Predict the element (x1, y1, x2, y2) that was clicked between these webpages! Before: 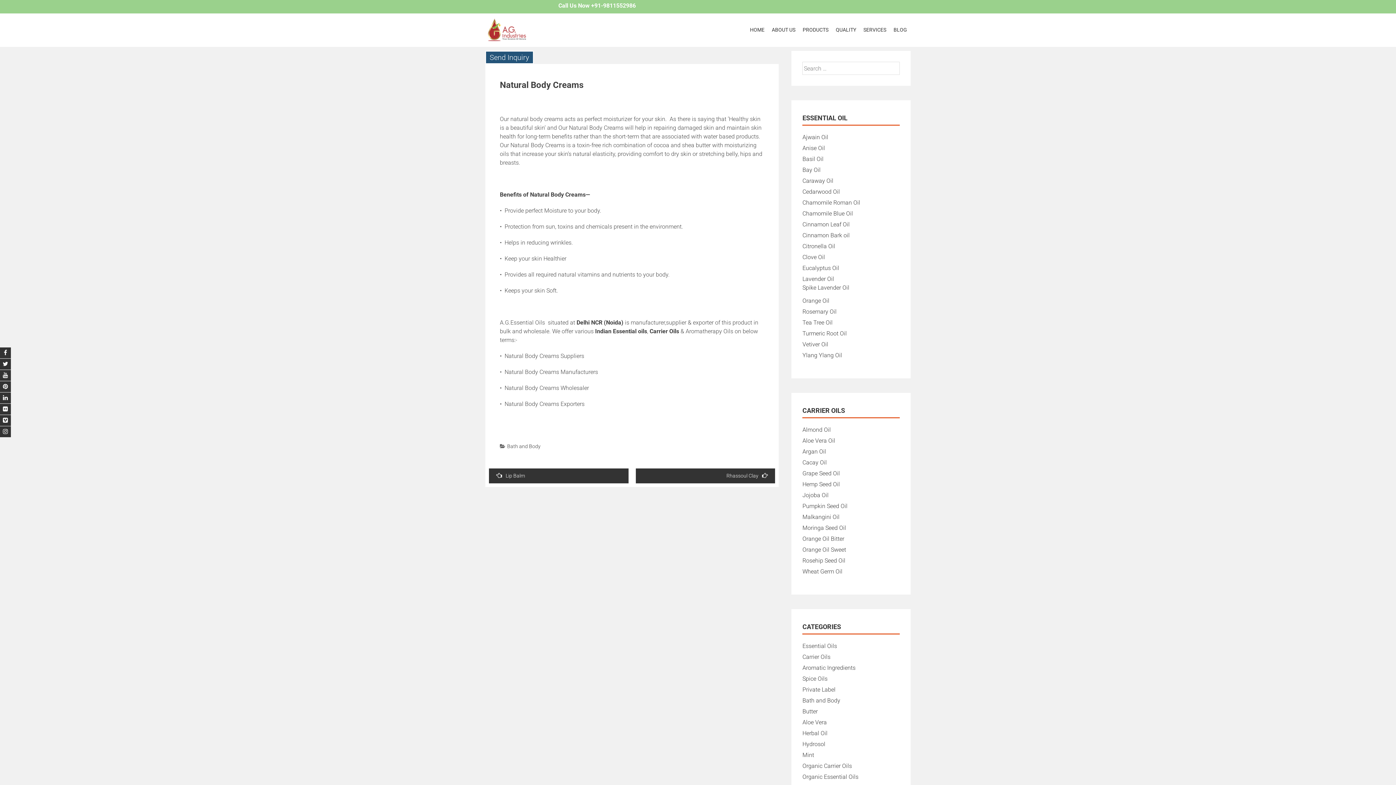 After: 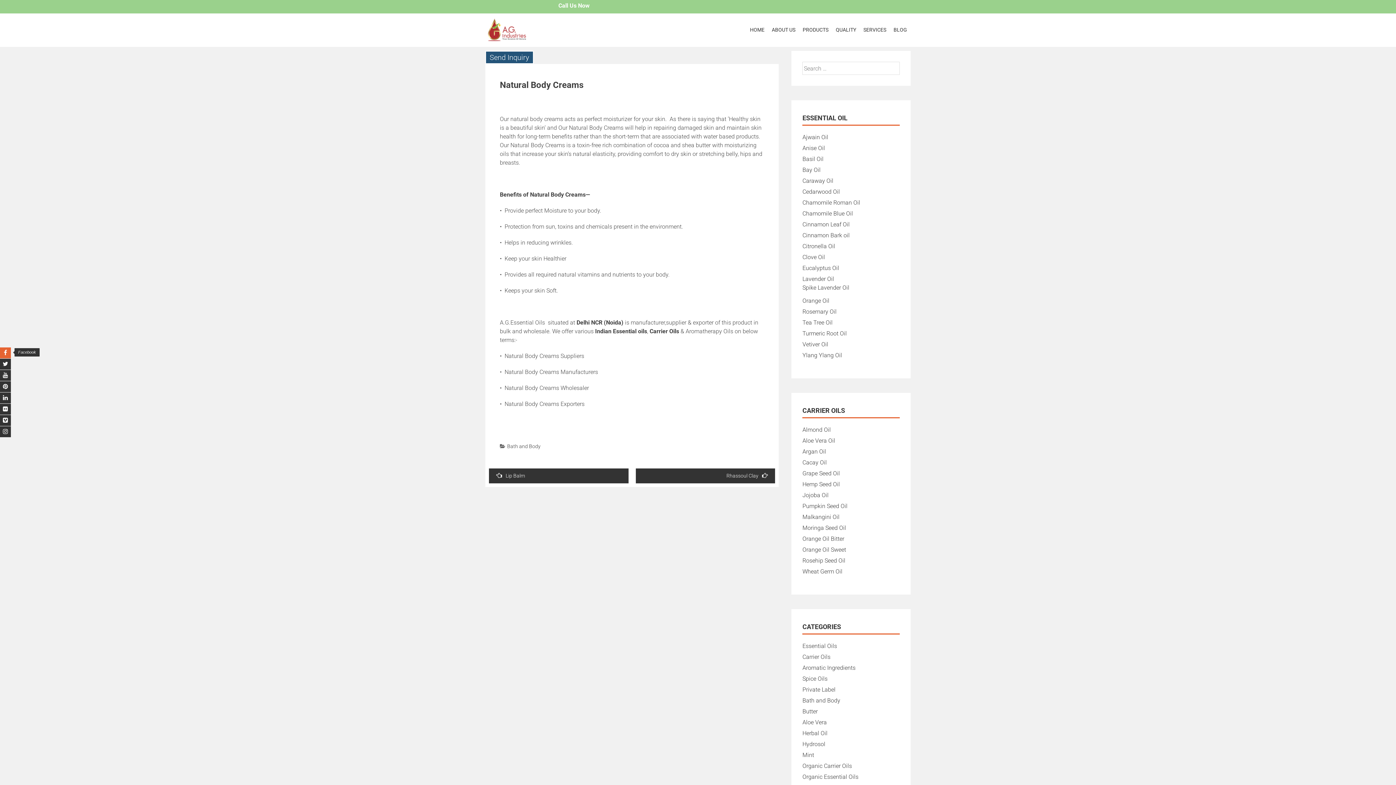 Action: bbox: (0, 347, 10, 358)